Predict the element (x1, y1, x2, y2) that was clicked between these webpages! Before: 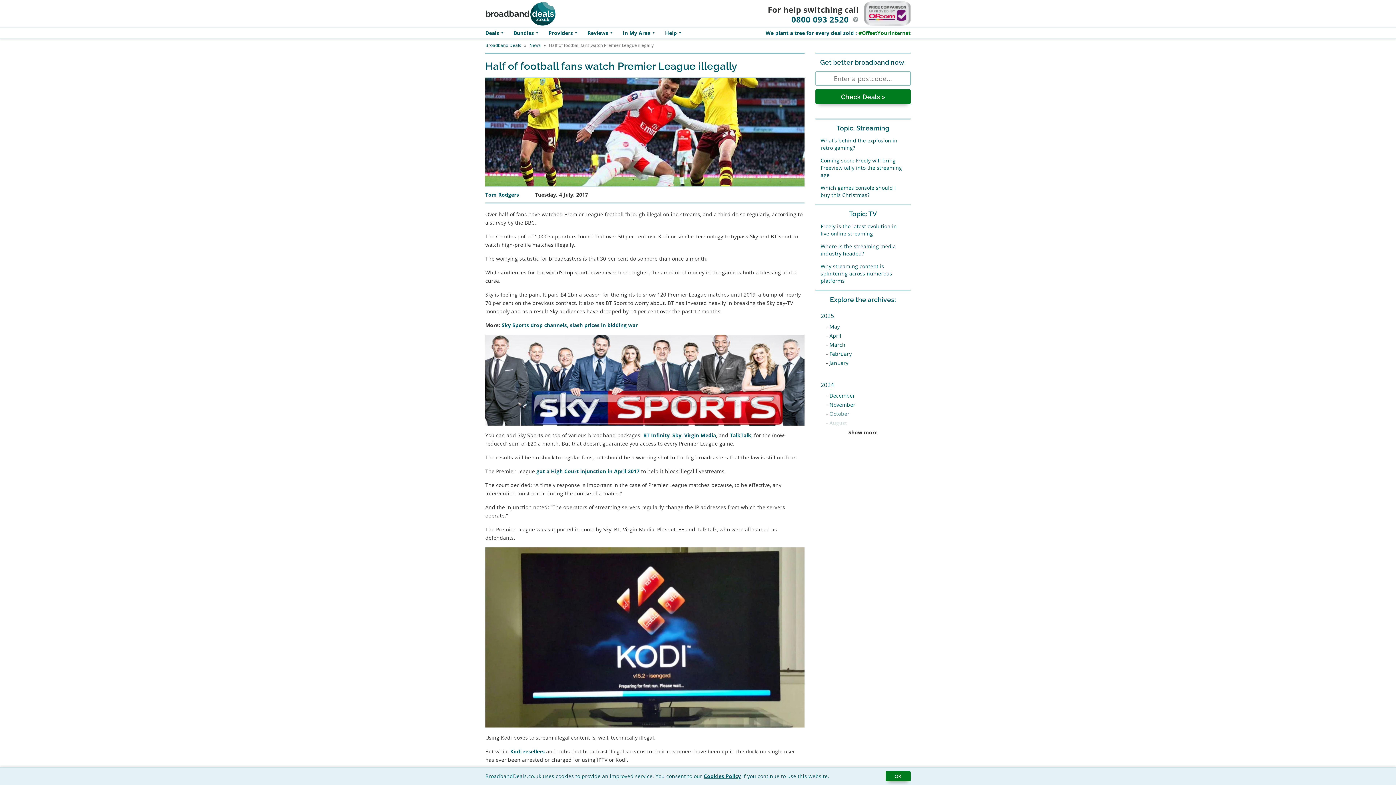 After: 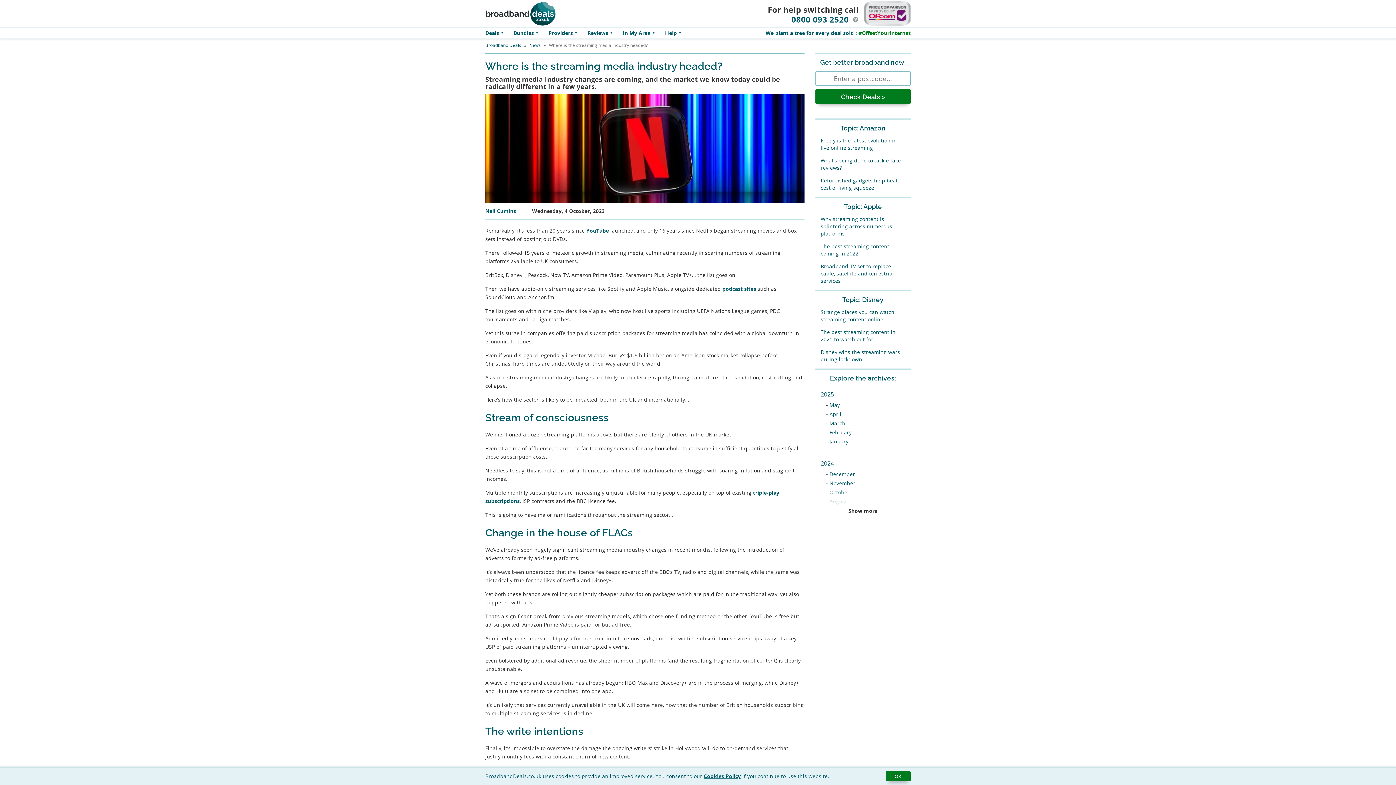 Action: label: Where is the streaming media industry headed? bbox: (820, 242, 896, 257)